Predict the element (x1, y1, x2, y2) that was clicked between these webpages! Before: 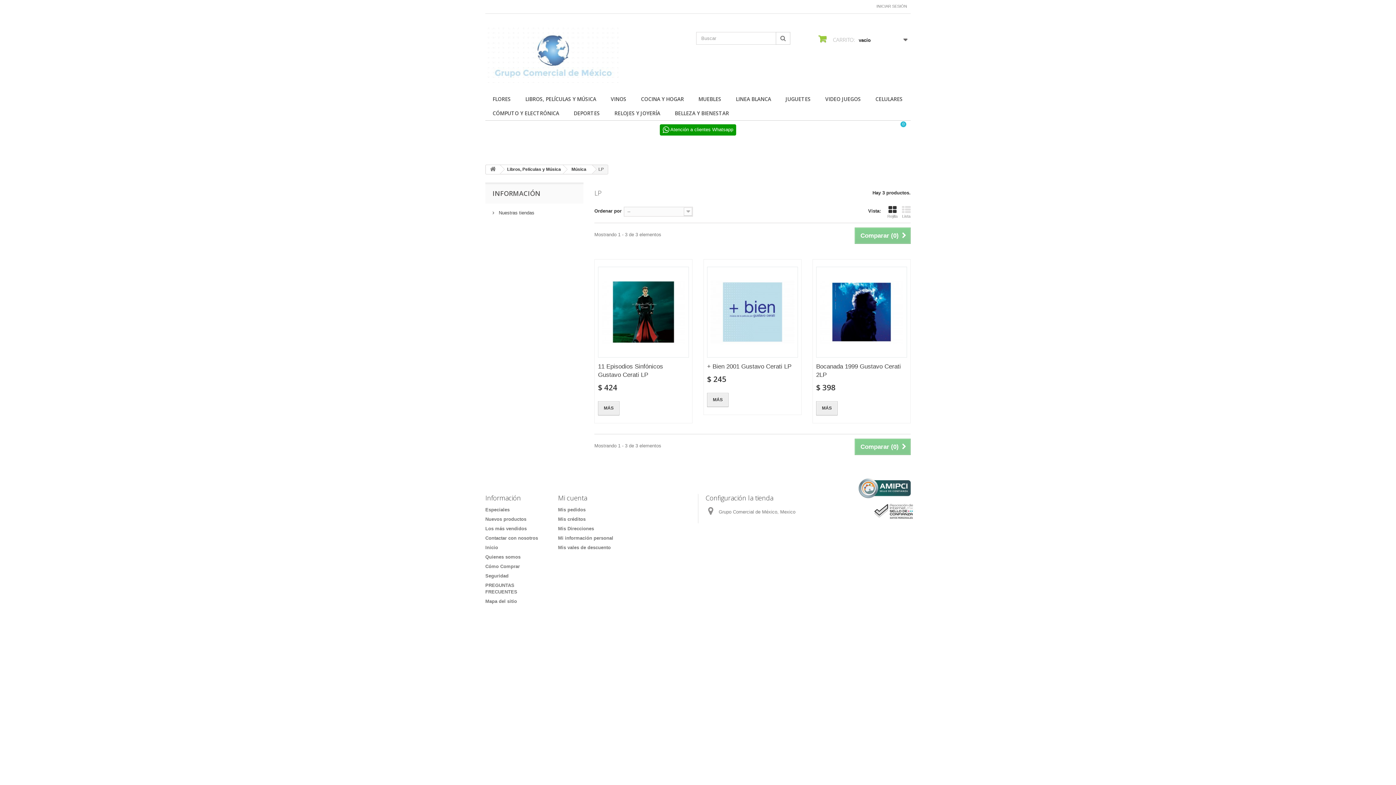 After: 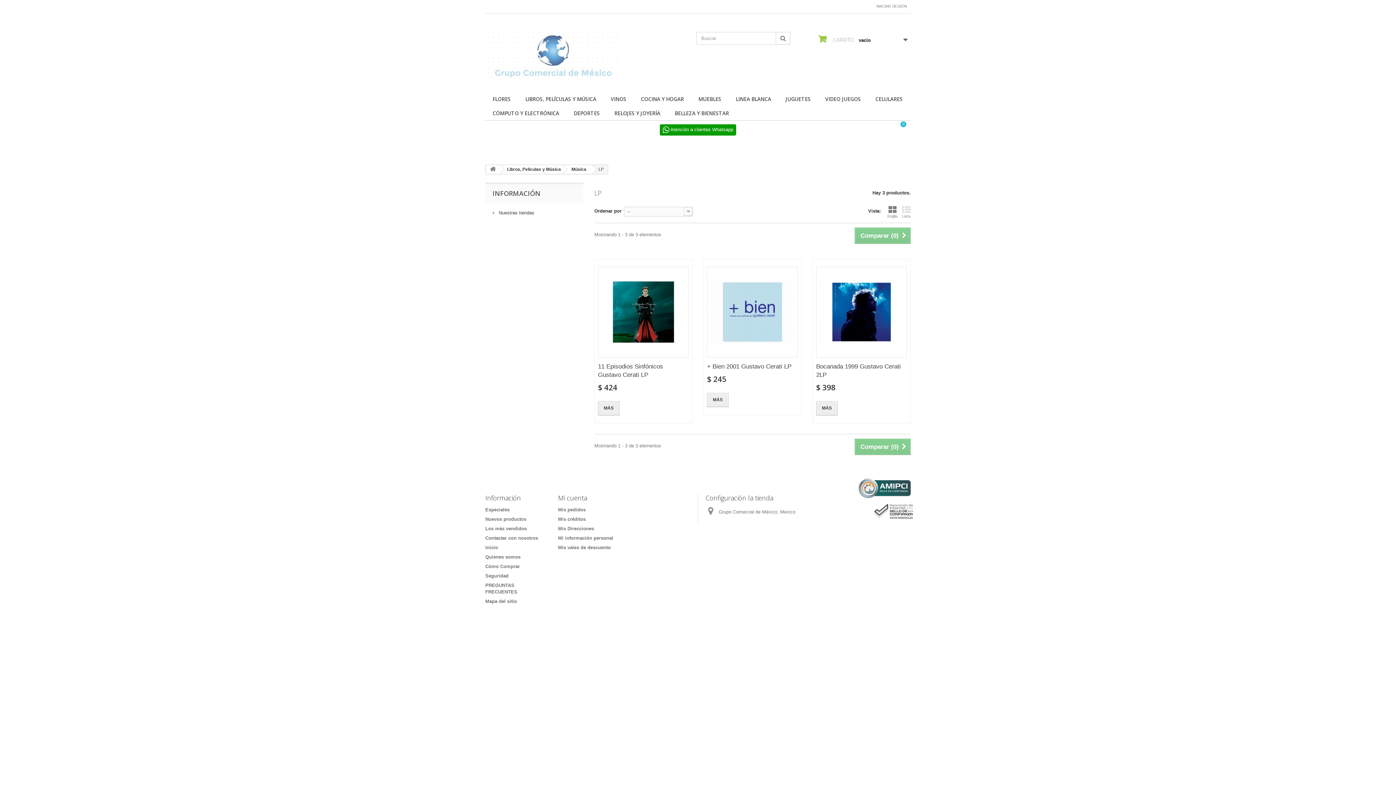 Action: label: Rejilla bbox: (887, 205, 897, 218)